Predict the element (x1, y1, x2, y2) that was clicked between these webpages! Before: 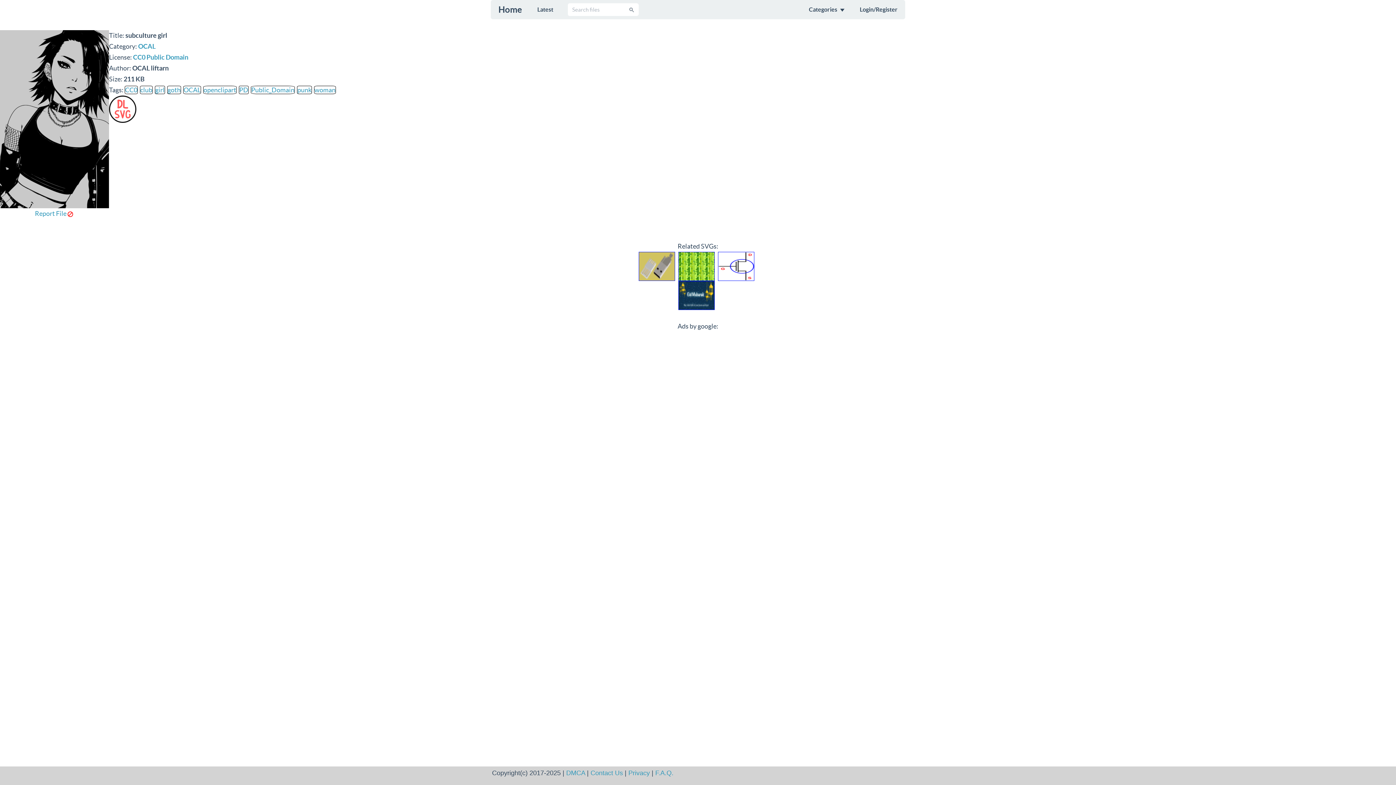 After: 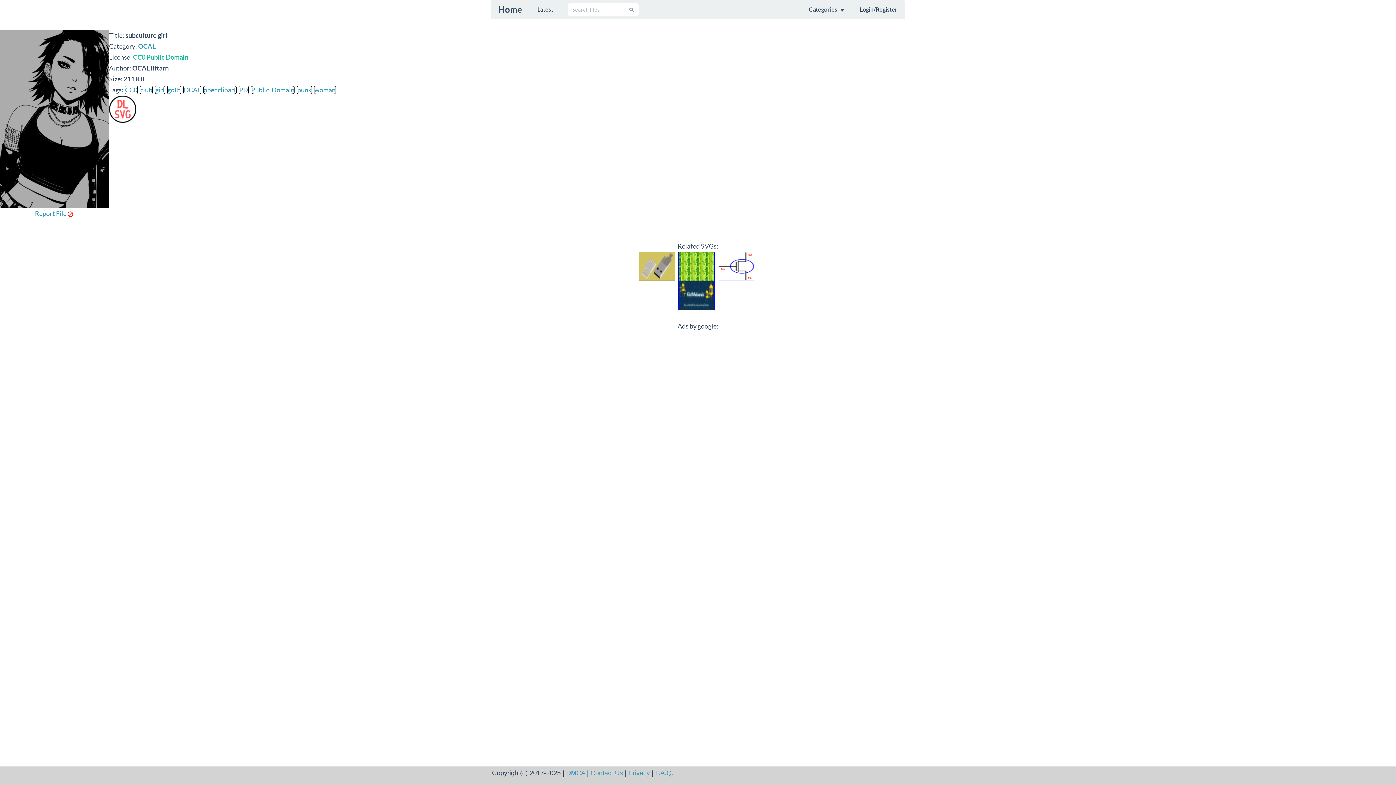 Action: label: CC0 Public Domain bbox: (133, 53, 188, 61)